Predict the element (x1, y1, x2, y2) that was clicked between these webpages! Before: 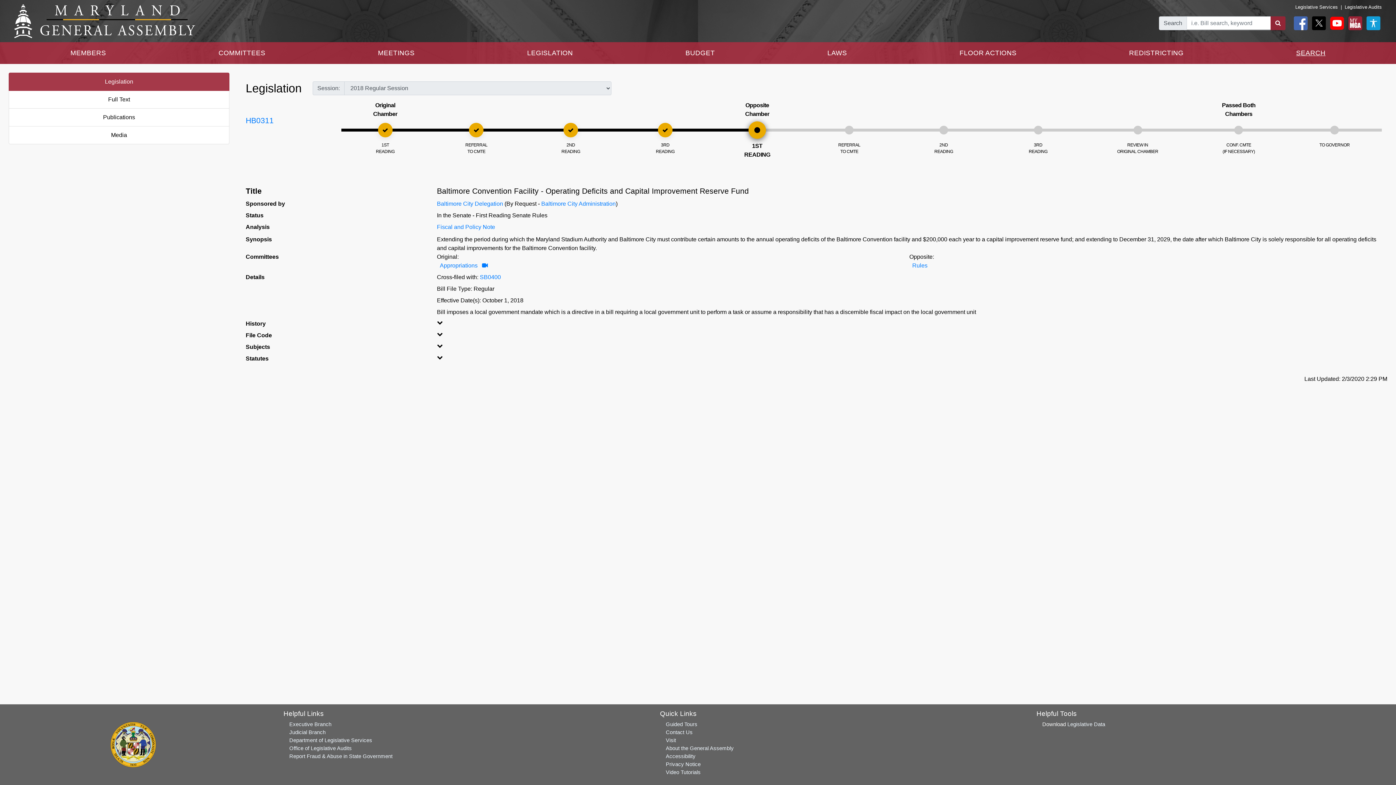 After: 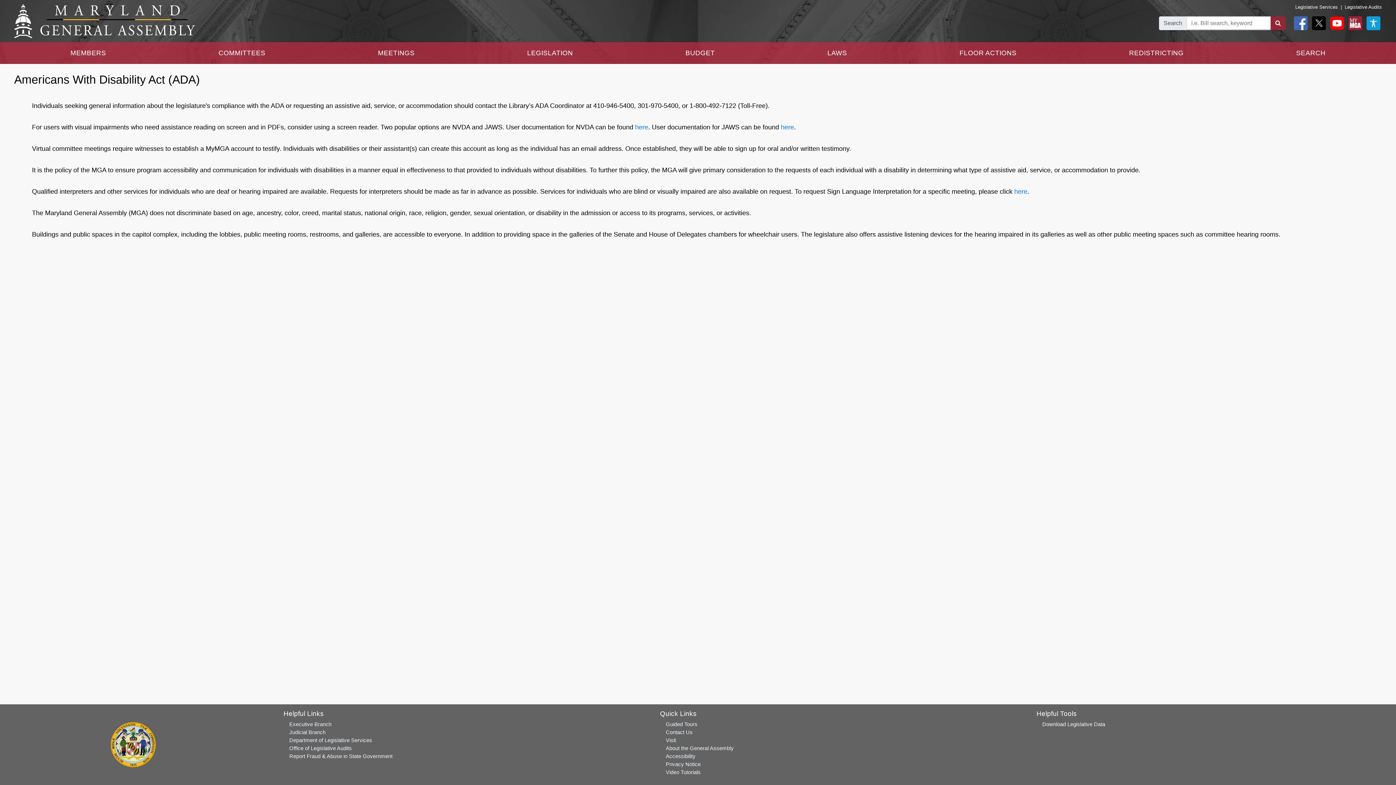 Action: label: Accessibility bbox: (665, 753, 695, 759)